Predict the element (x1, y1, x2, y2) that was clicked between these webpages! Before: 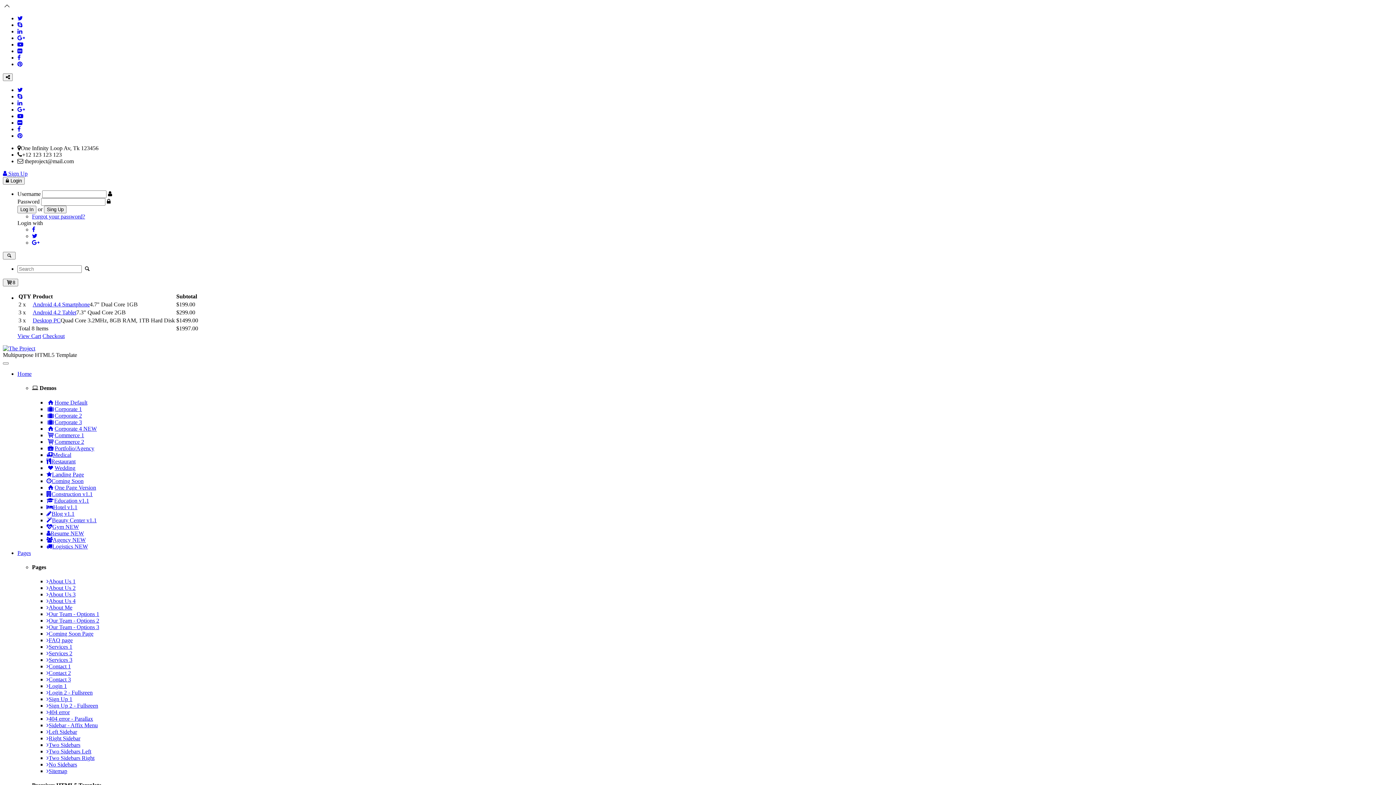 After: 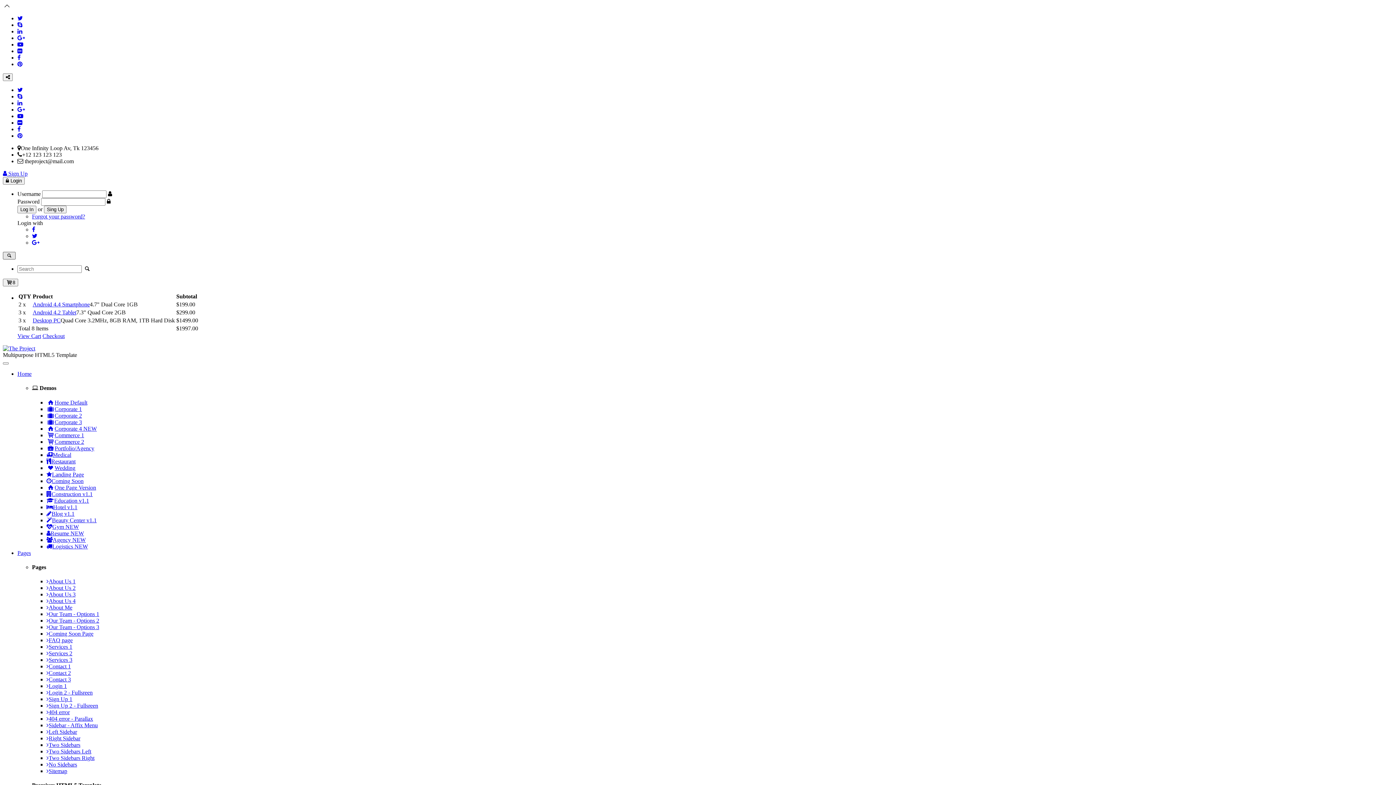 Action: bbox: (2, 252, 15, 259)